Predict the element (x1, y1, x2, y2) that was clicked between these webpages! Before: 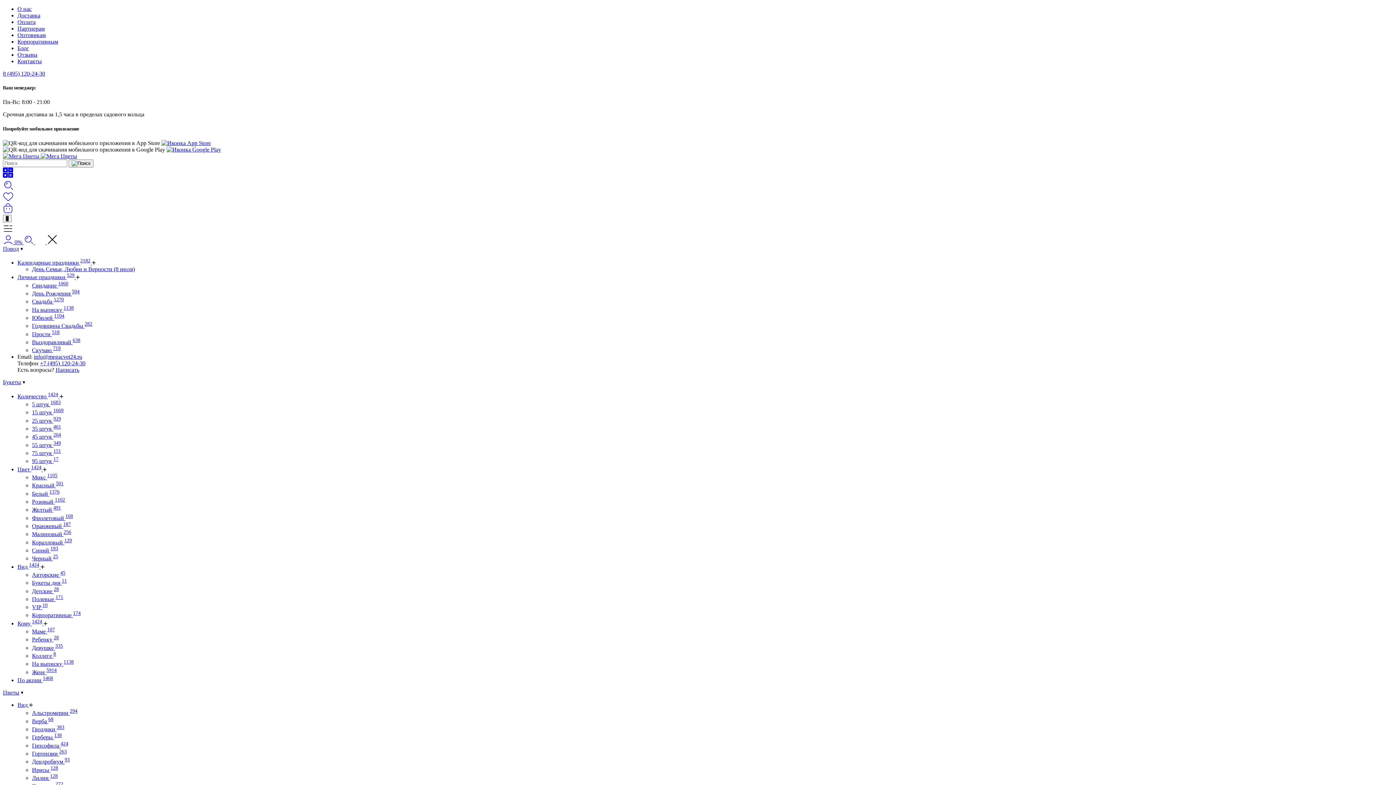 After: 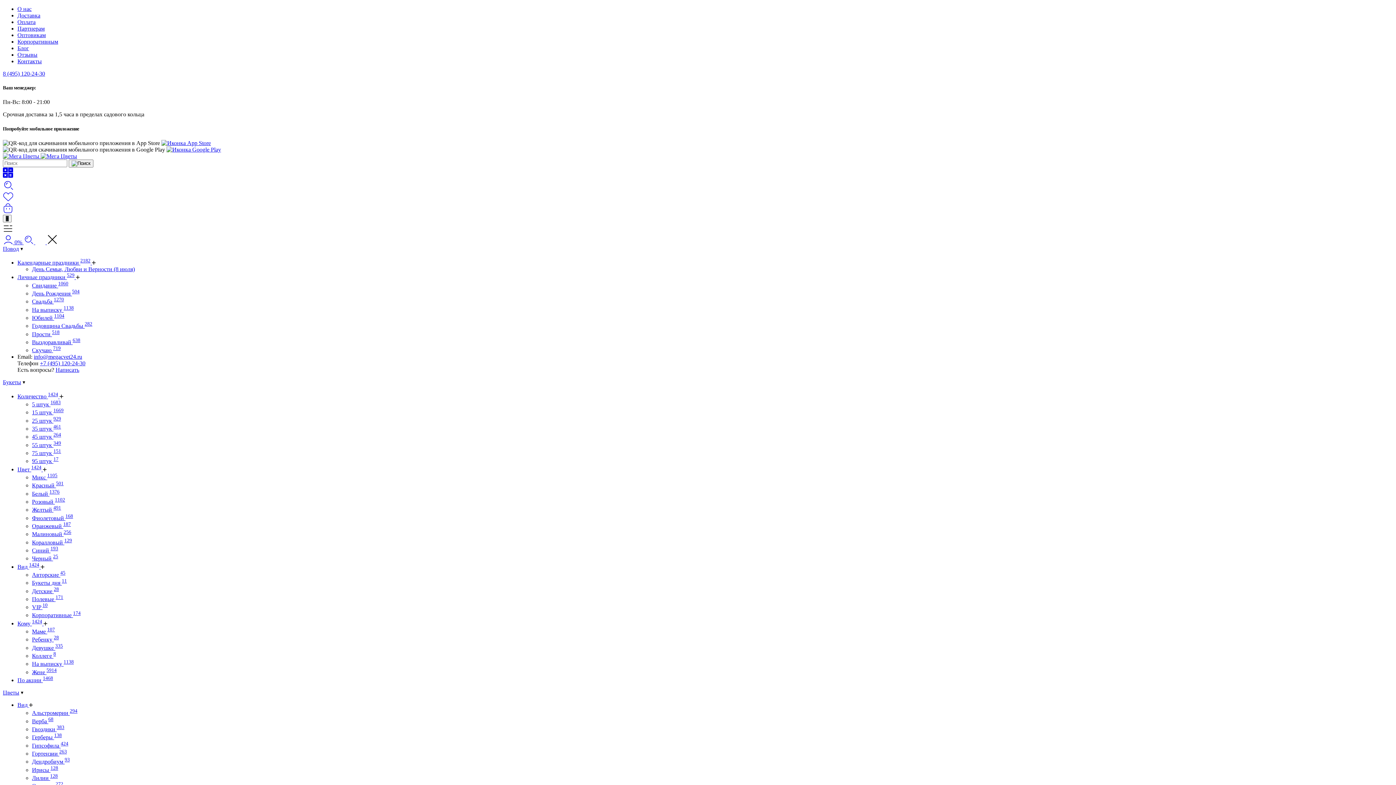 Action: bbox: (32, 266, 134, 272) label: День Семьи, Любви и Верности (8 июля)